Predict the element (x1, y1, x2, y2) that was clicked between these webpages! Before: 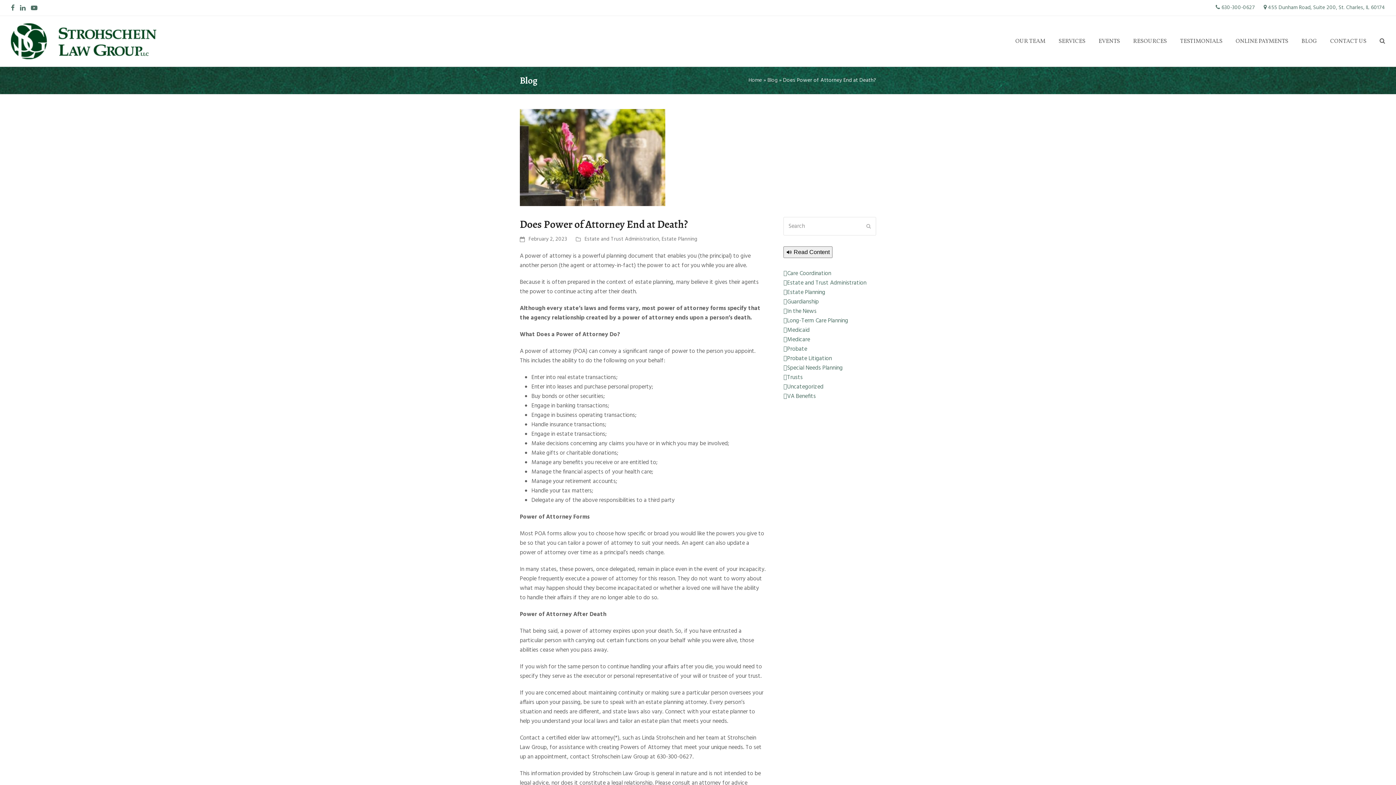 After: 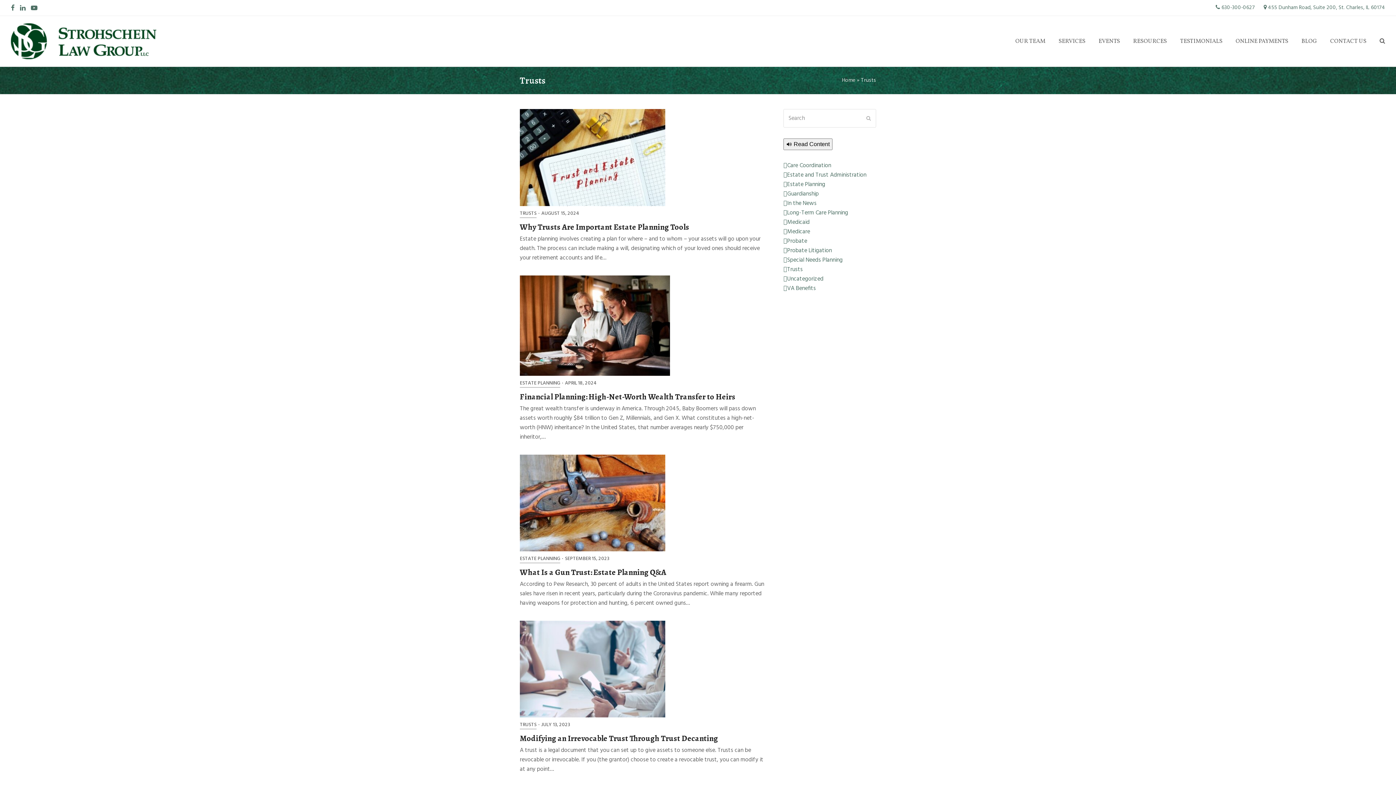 Action: bbox: (783, 373, 802, 382) label: Trusts